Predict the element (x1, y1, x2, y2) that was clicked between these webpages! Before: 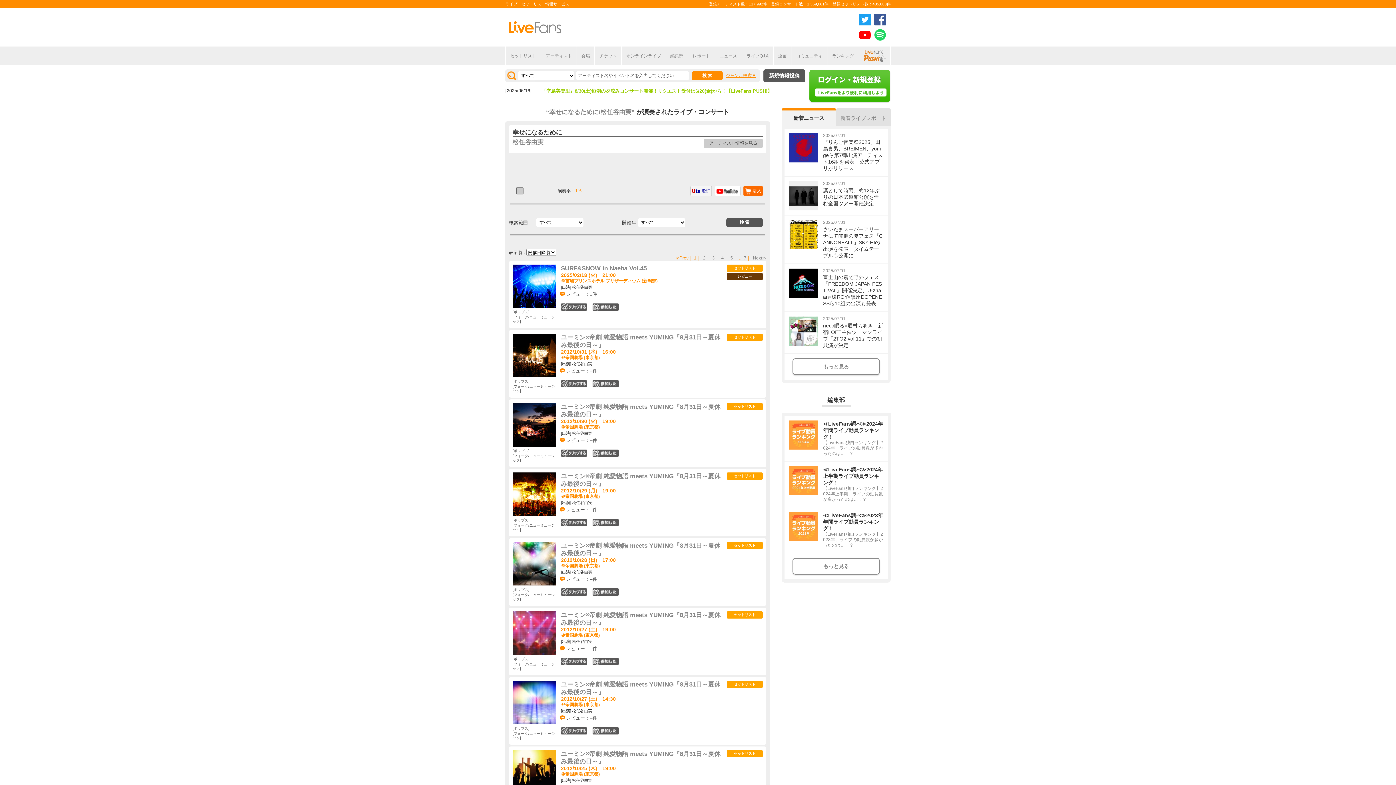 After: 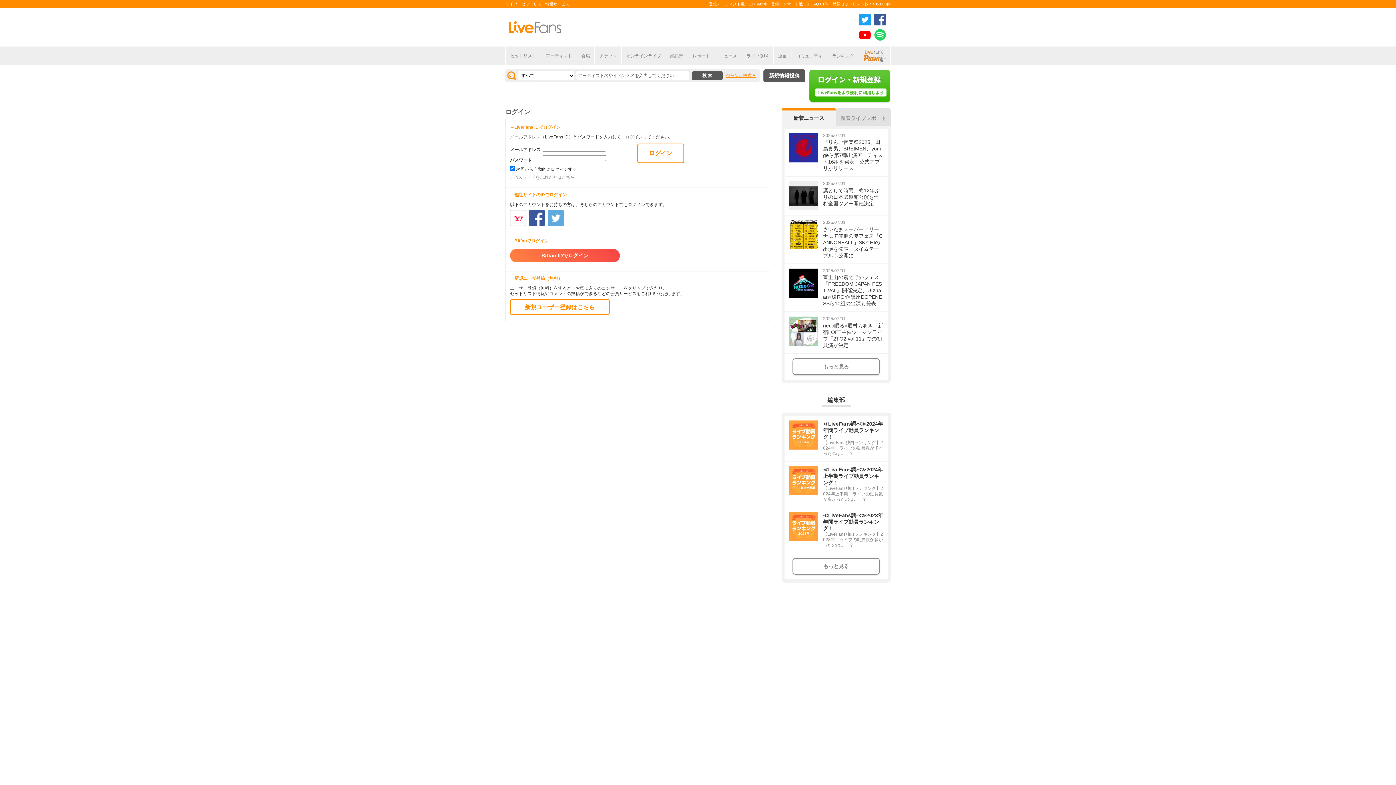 Action: label: 0 bbox: (561, 519, 587, 526)